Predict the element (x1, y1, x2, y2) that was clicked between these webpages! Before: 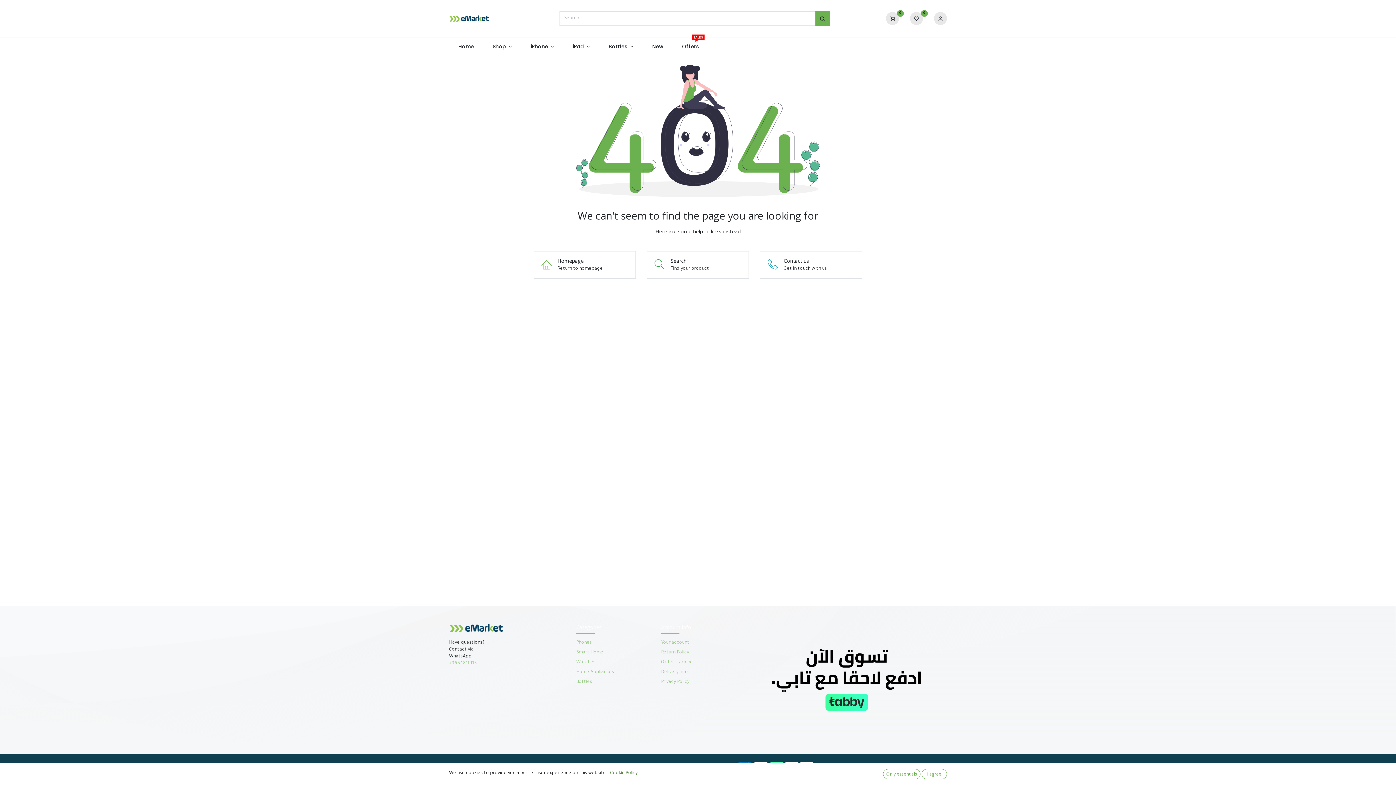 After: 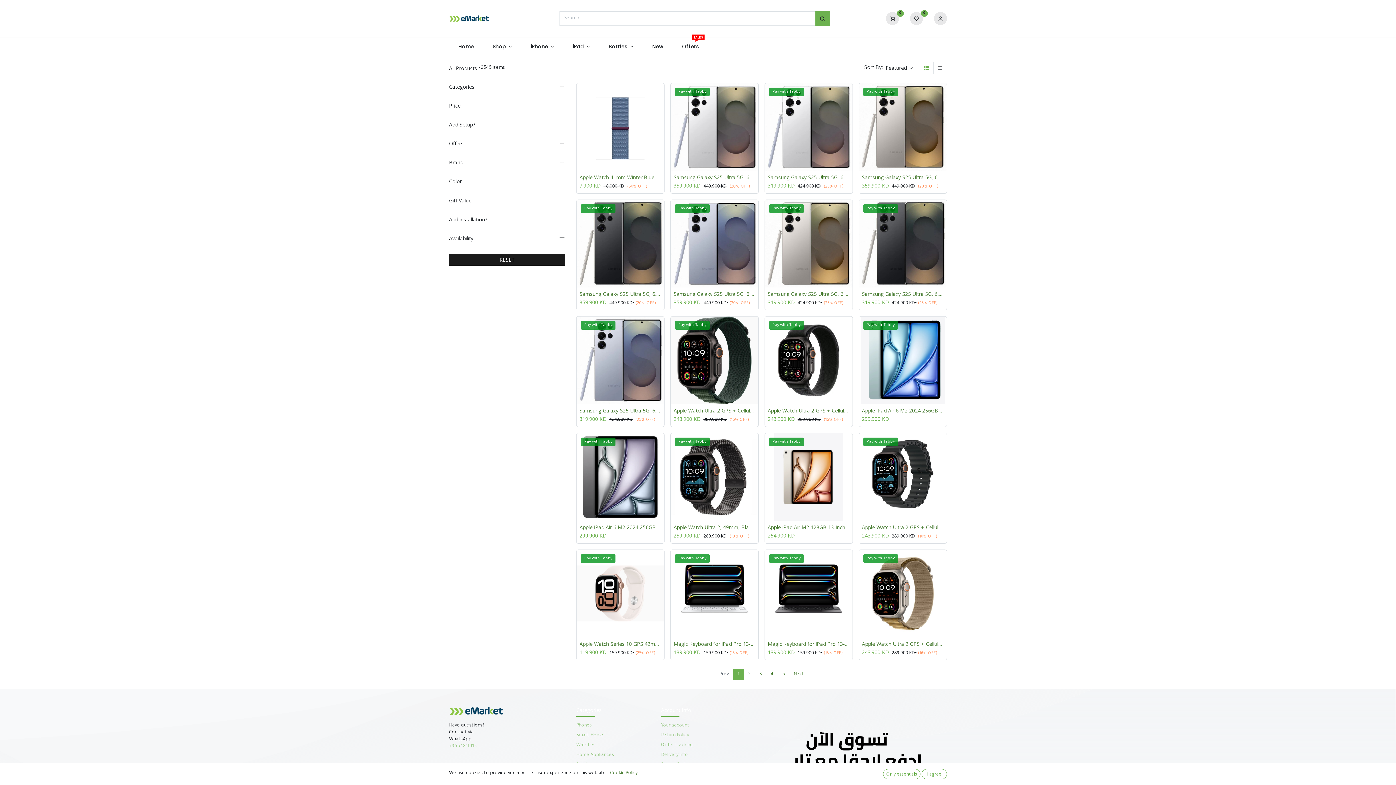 Action: bbox: (815, 11, 830, 25) label: Search